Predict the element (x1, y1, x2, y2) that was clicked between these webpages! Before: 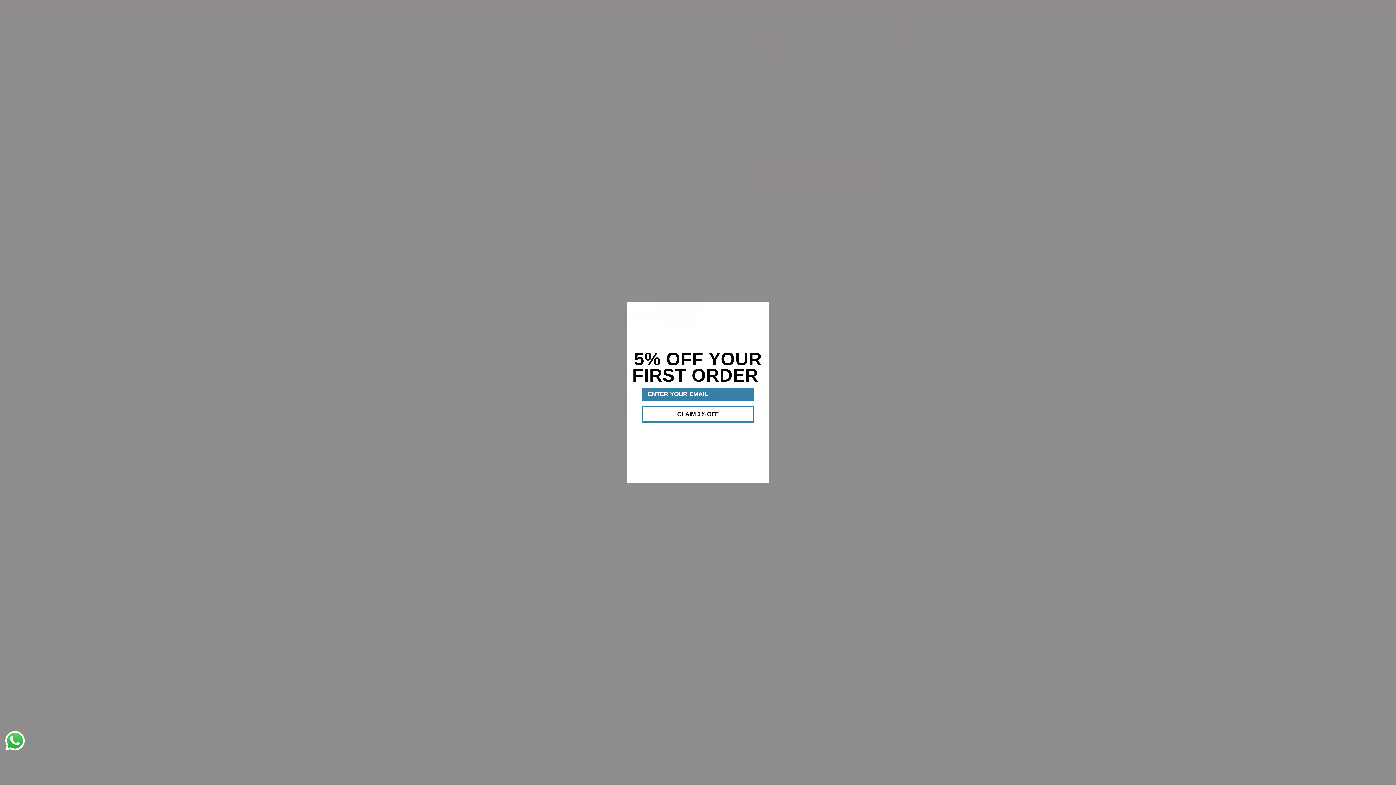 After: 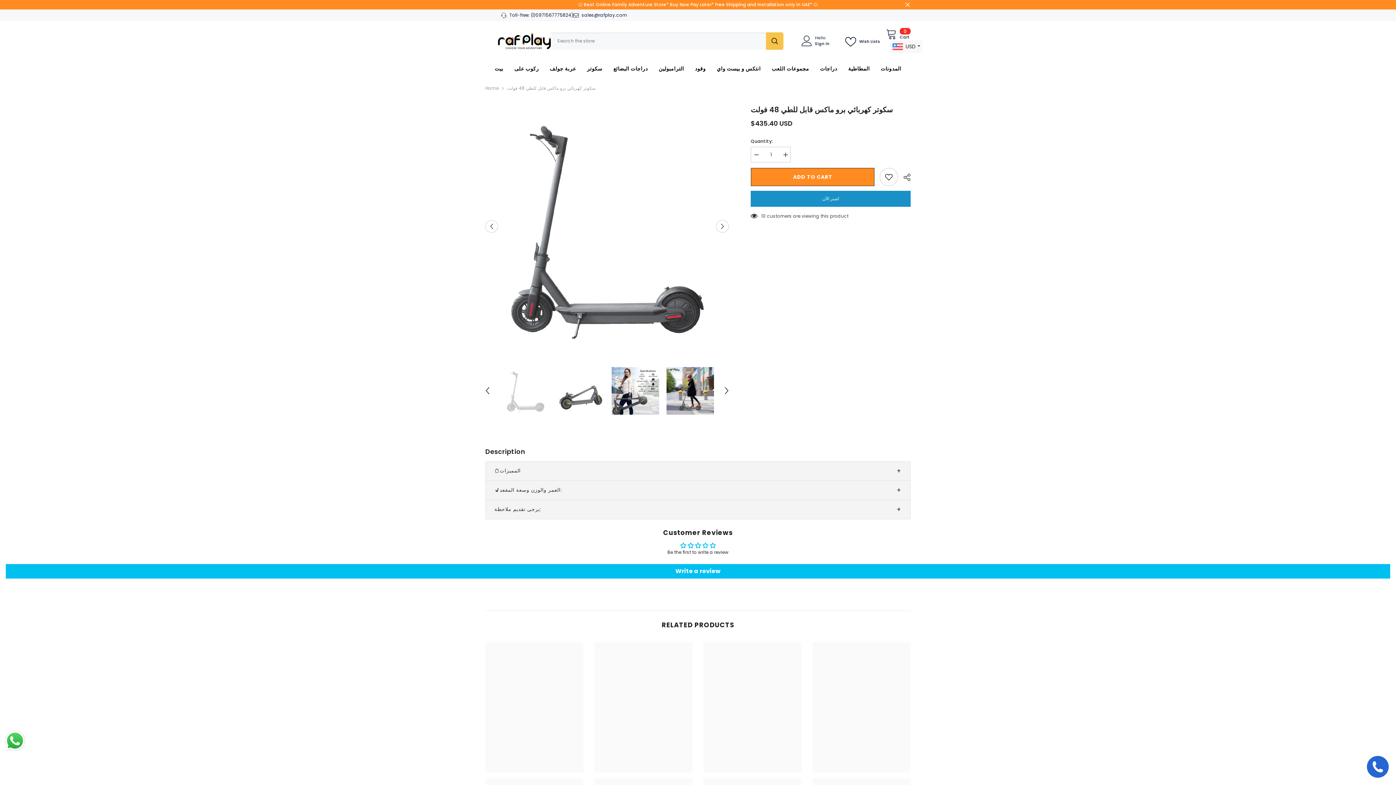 Action: bbox: (3, 729, 26, 752) label: Send a message via WhatsApp